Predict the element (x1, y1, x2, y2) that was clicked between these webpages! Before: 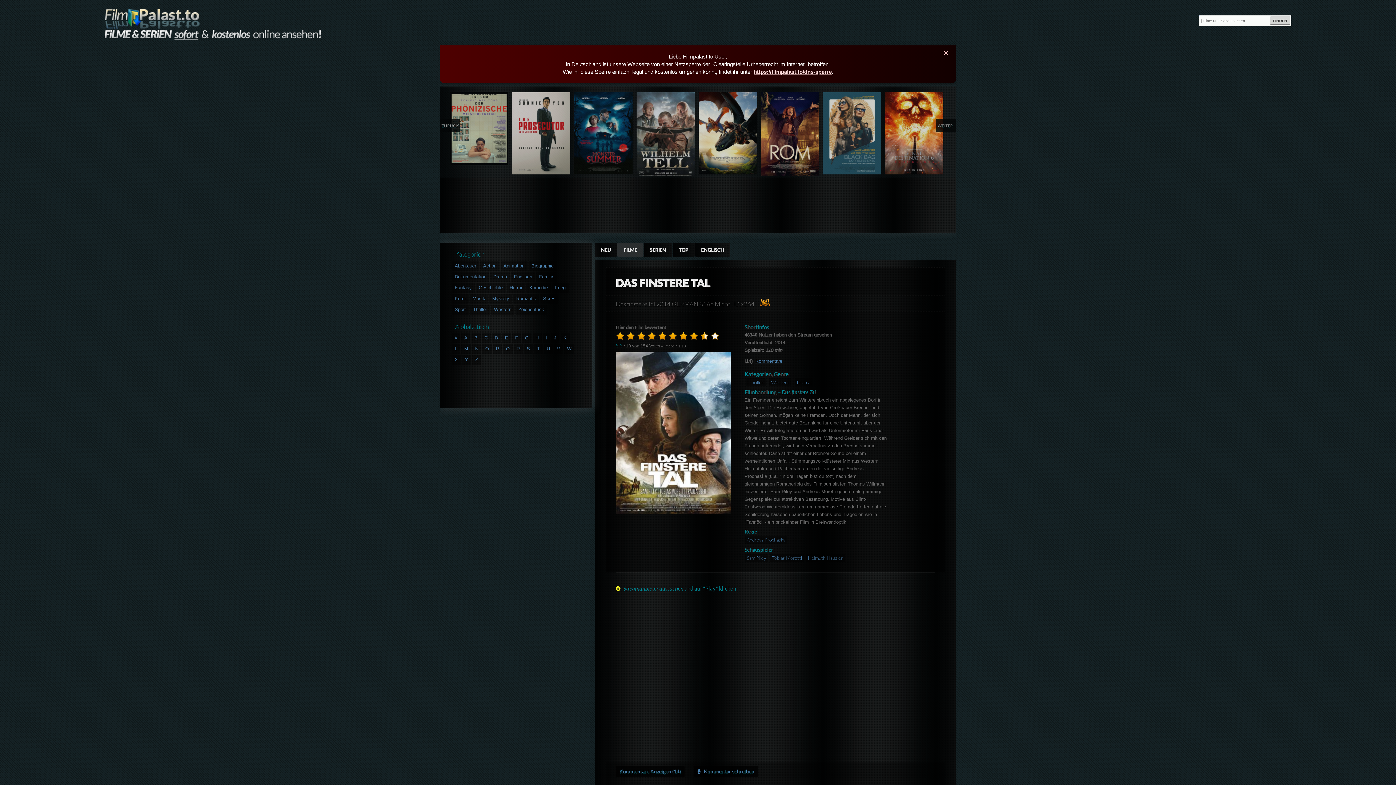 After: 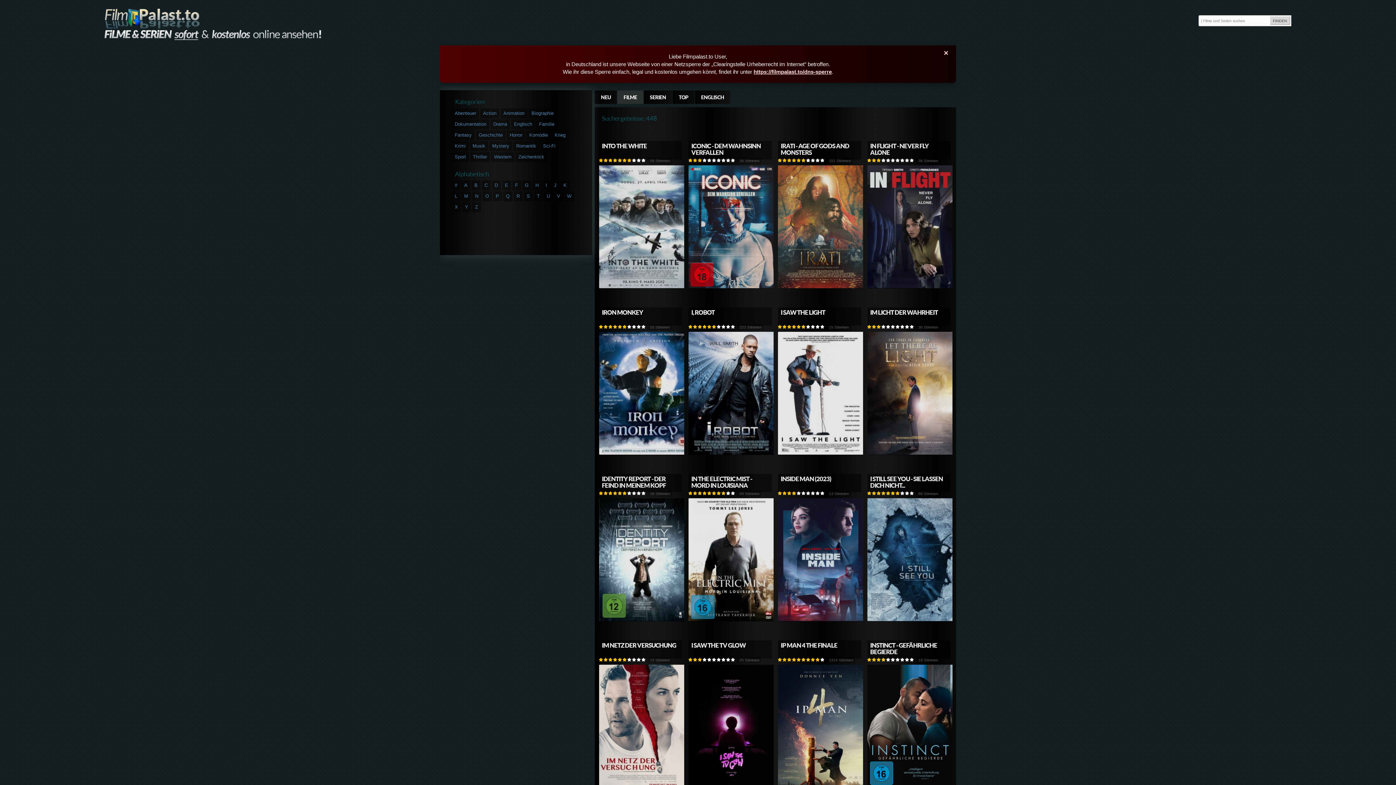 Action: label: I bbox: (545, 335, 547, 340)